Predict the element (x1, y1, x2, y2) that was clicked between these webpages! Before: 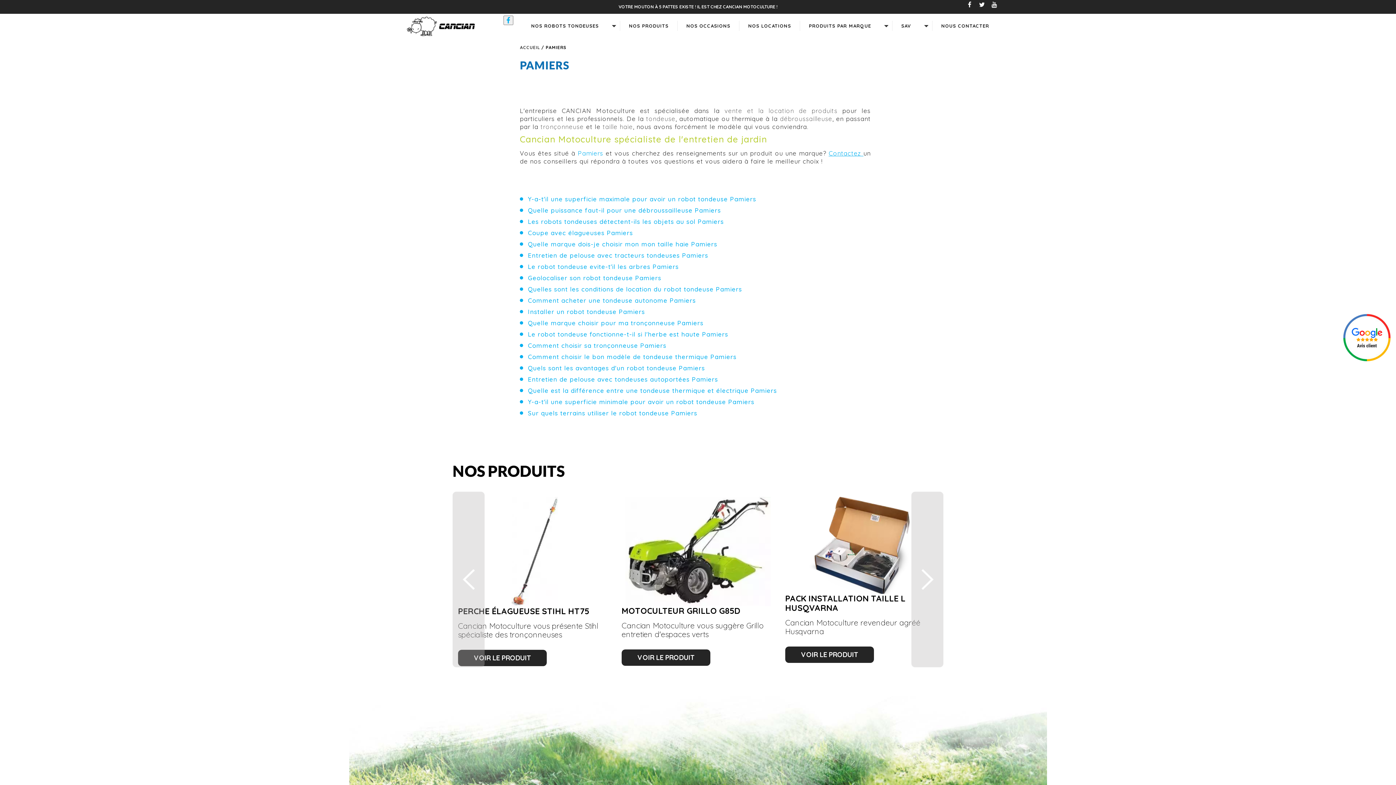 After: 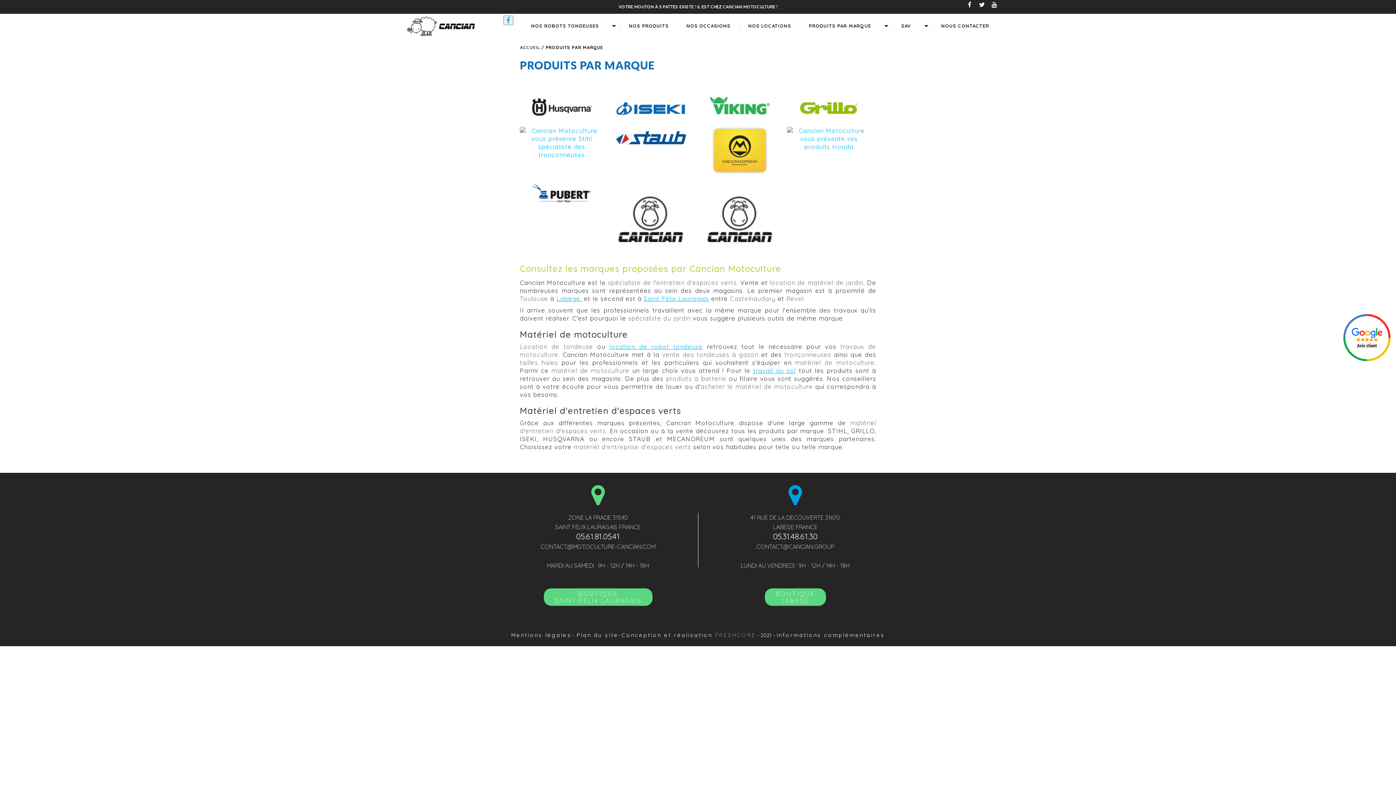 Action: bbox: (800, 20, 879, 30) label: PRODUITS PAR MARQUE